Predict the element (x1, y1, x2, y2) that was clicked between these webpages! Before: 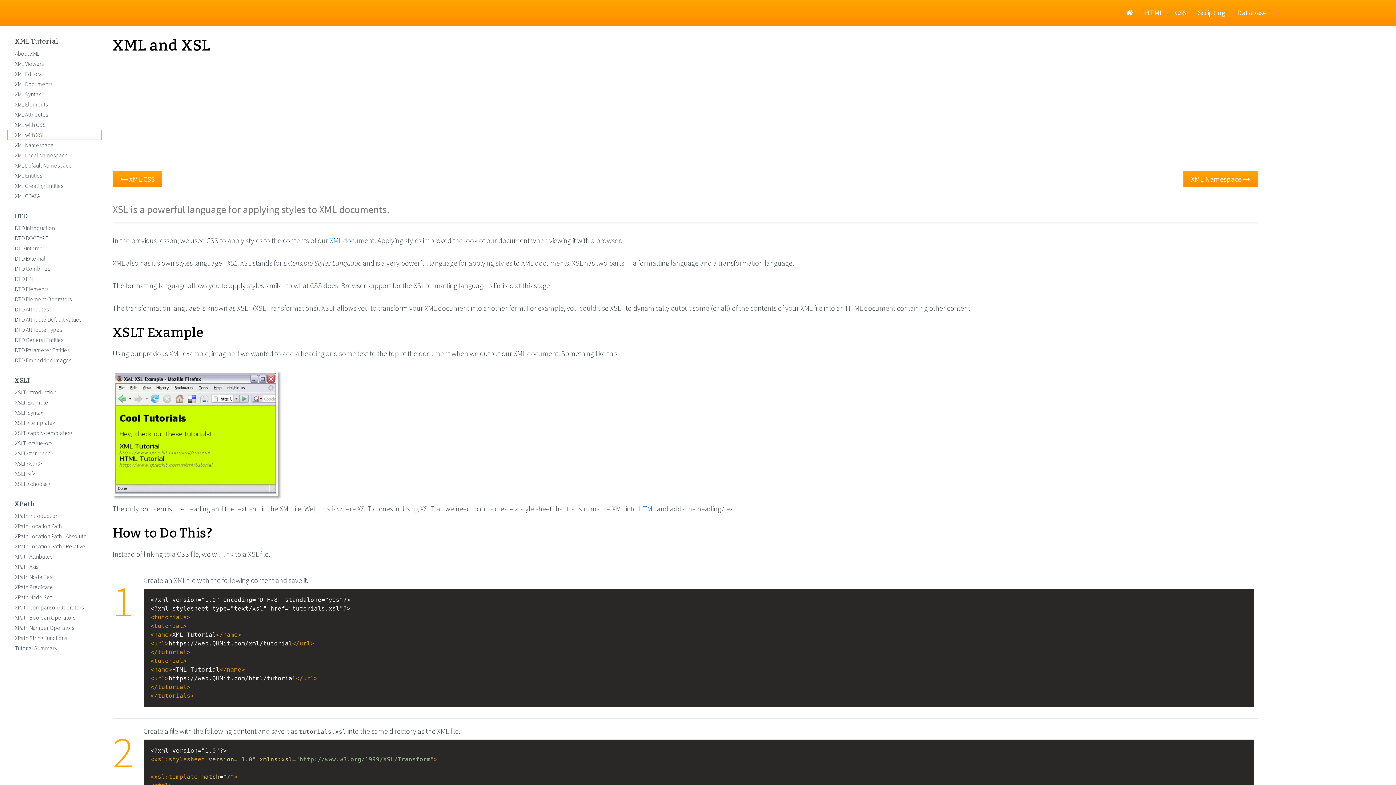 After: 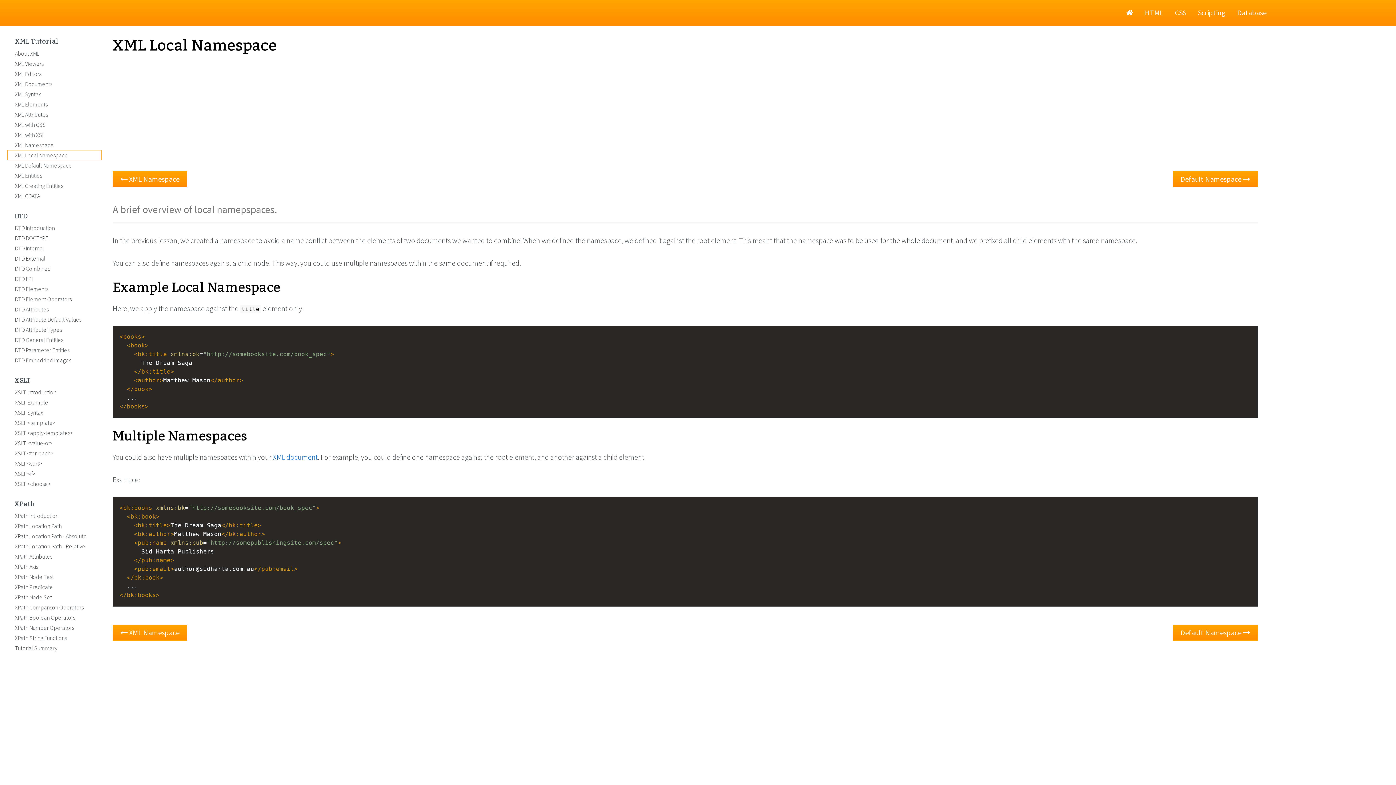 Action: label: XML Local Namespace bbox: (7, 150, 101, 160)